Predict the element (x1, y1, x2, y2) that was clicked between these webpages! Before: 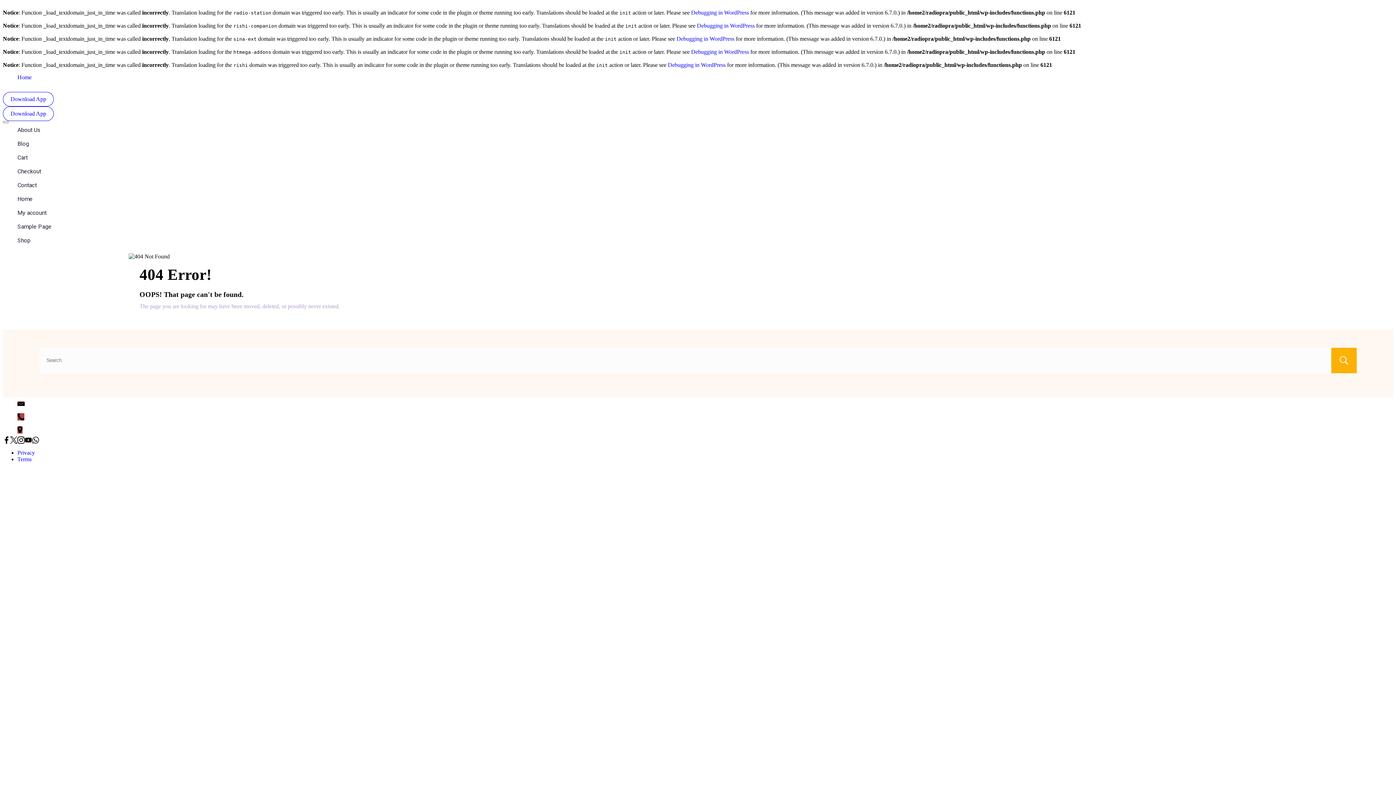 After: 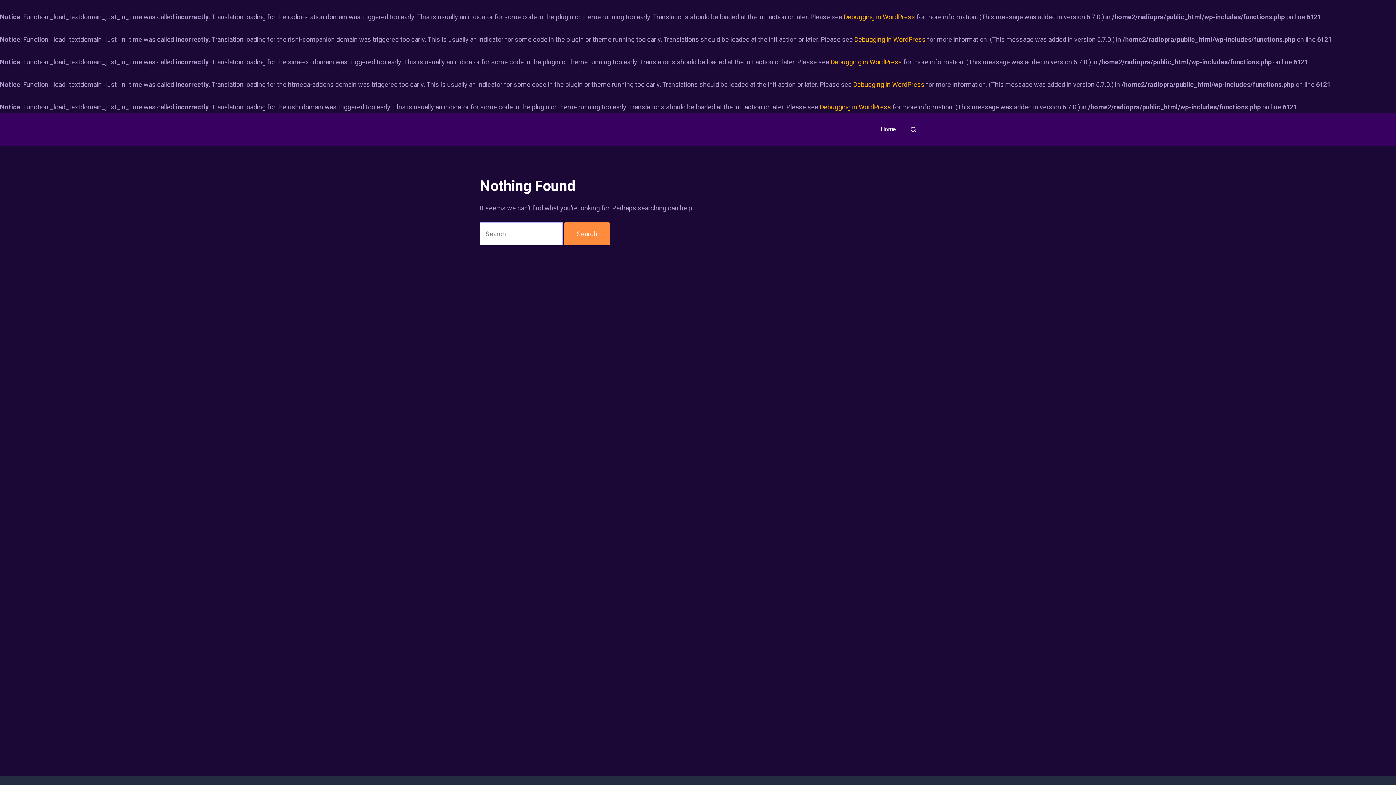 Action: label: Blog bbox: (17, 137, 1393, 150)